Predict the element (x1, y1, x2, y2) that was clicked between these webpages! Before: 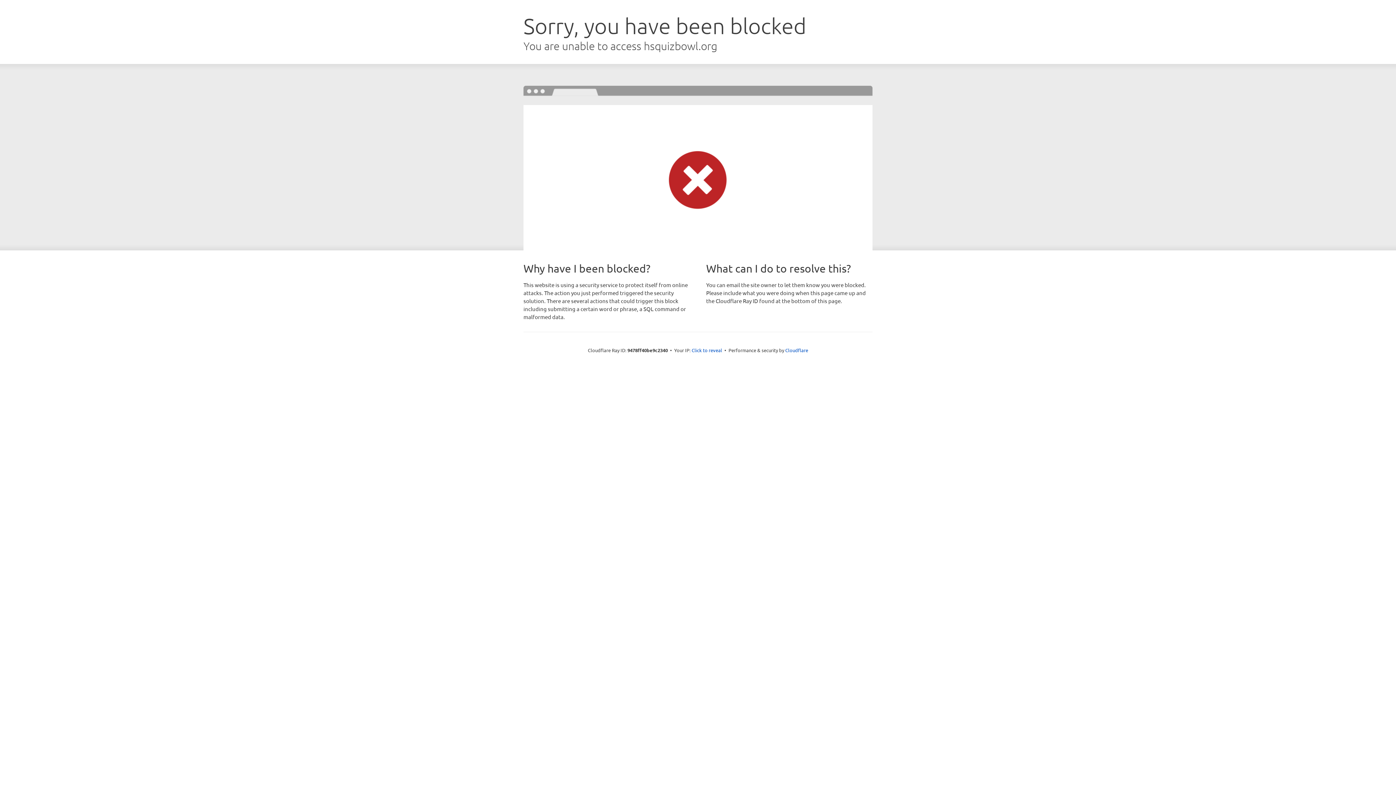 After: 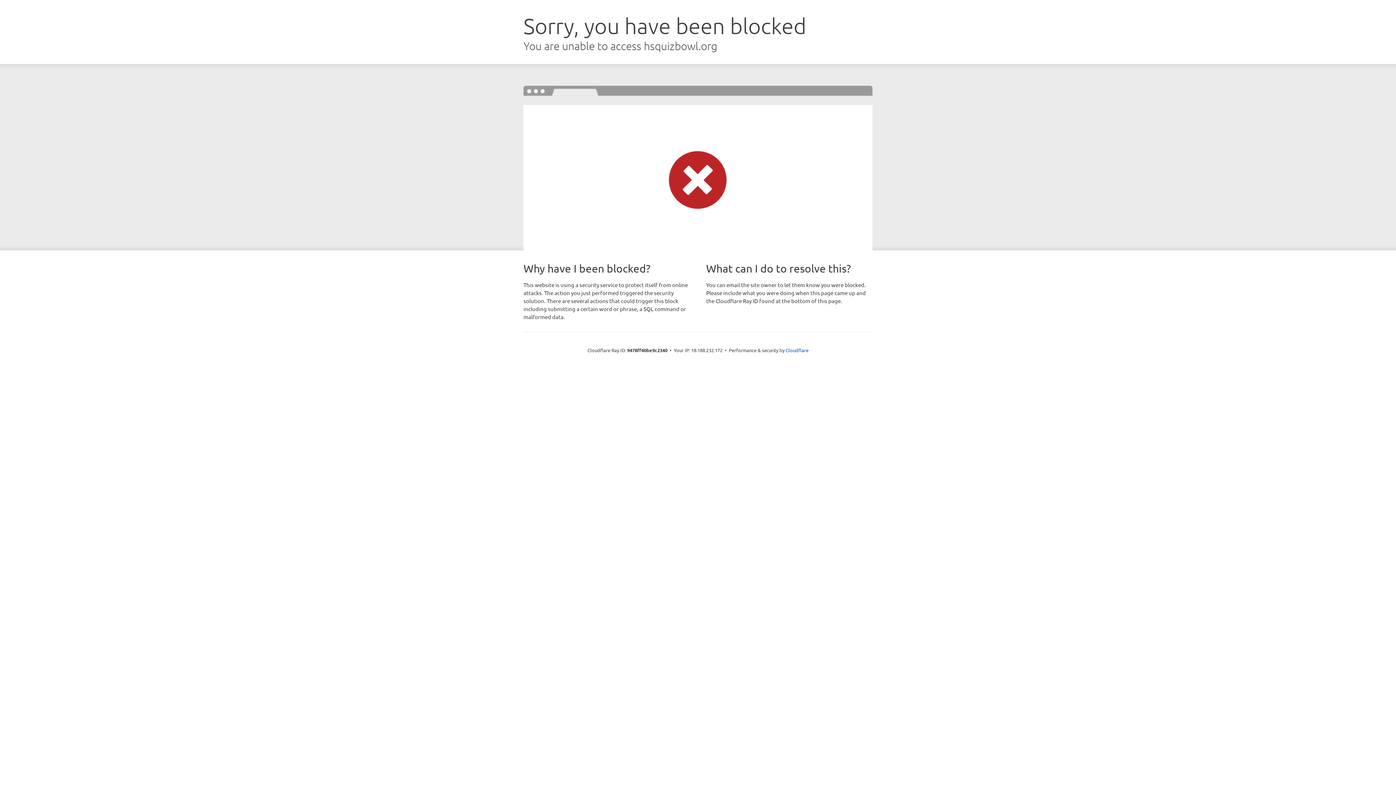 Action: bbox: (691, 346, 722, 353) label: Click to reveal